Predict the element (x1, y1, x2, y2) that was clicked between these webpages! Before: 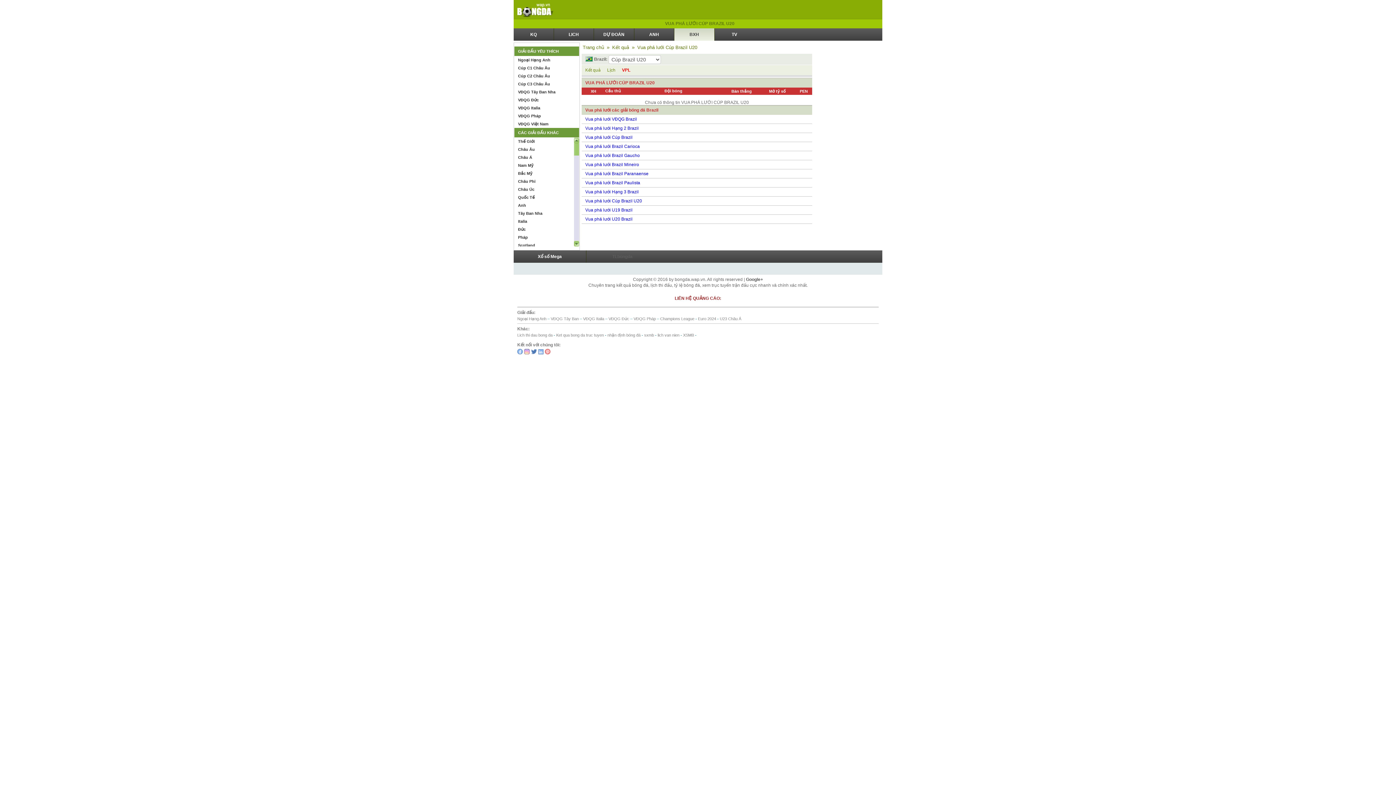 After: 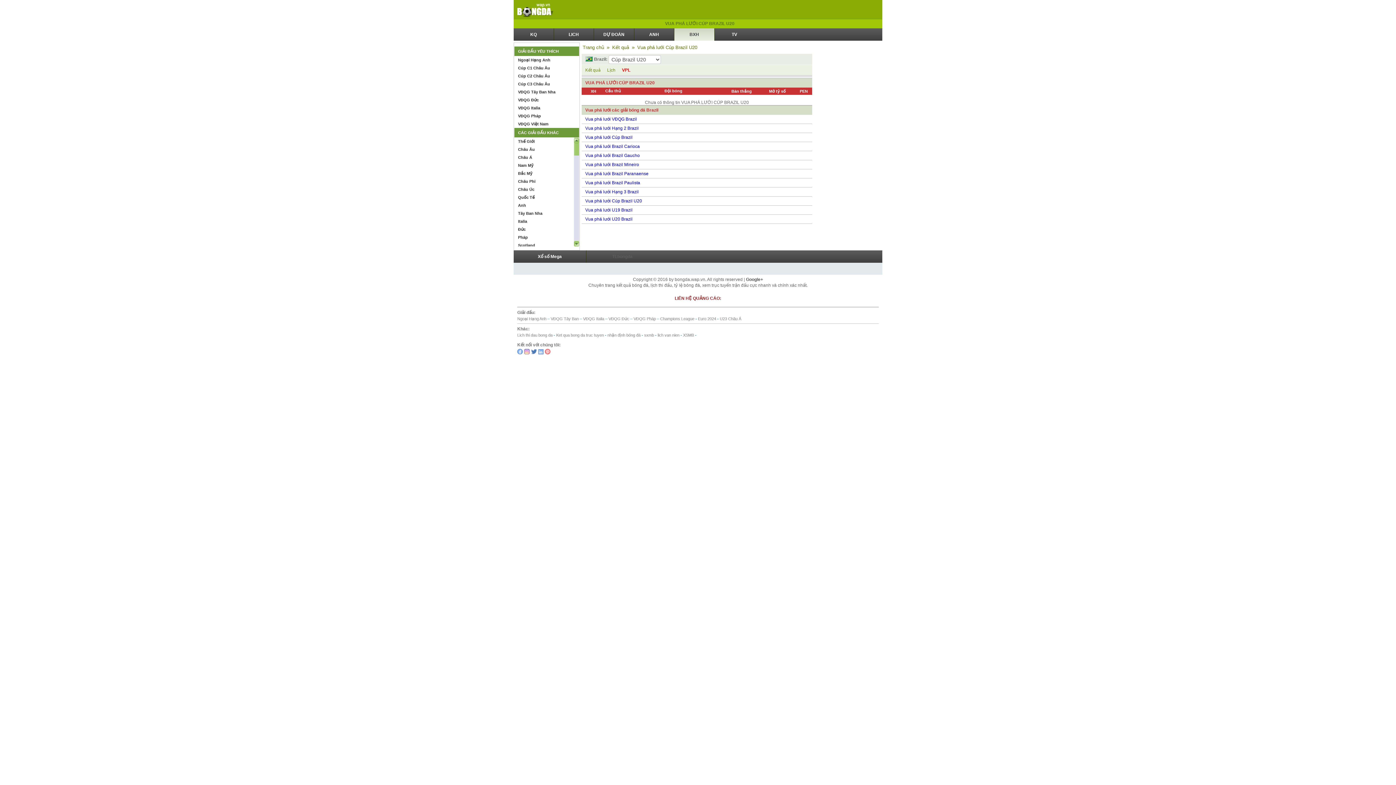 Action: bbox: (751, 333, 761, 337) label: kubet